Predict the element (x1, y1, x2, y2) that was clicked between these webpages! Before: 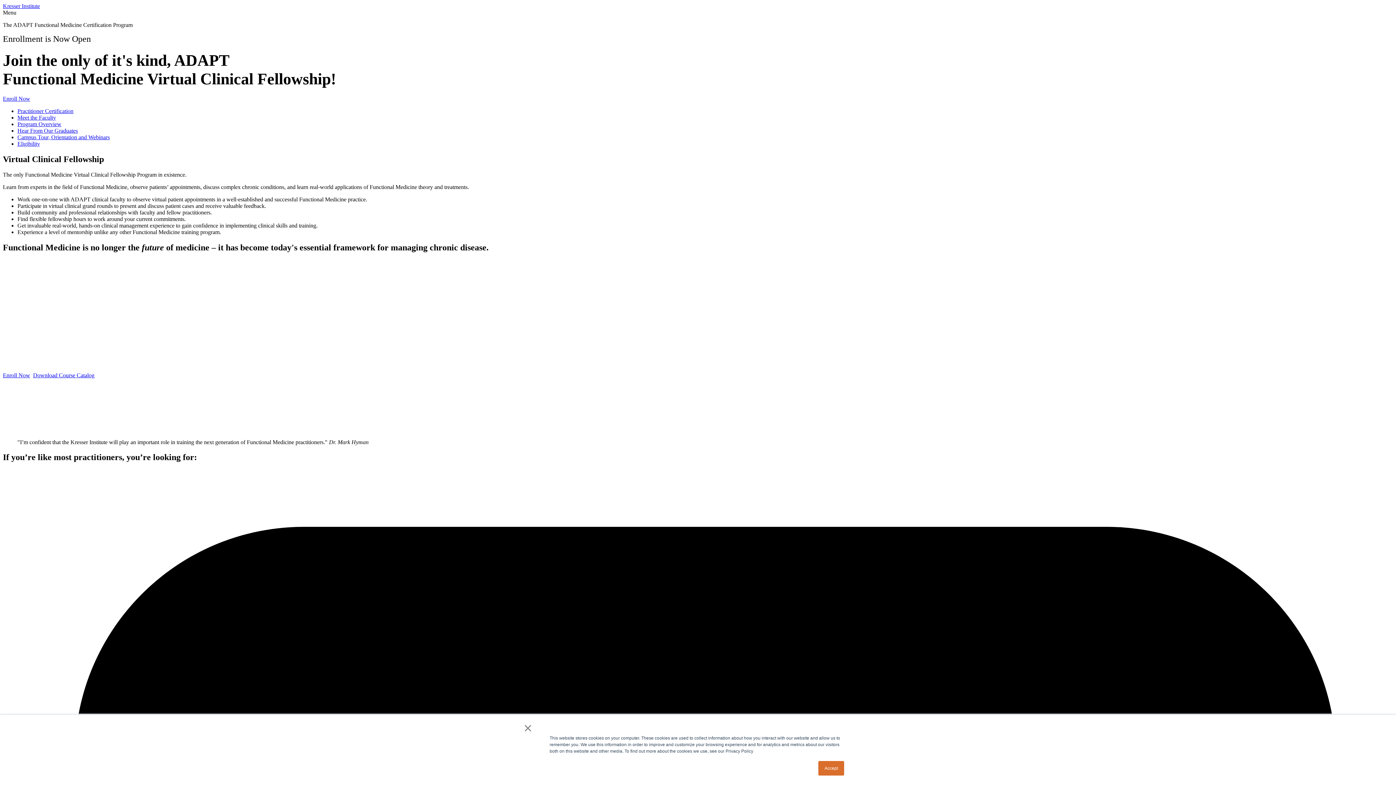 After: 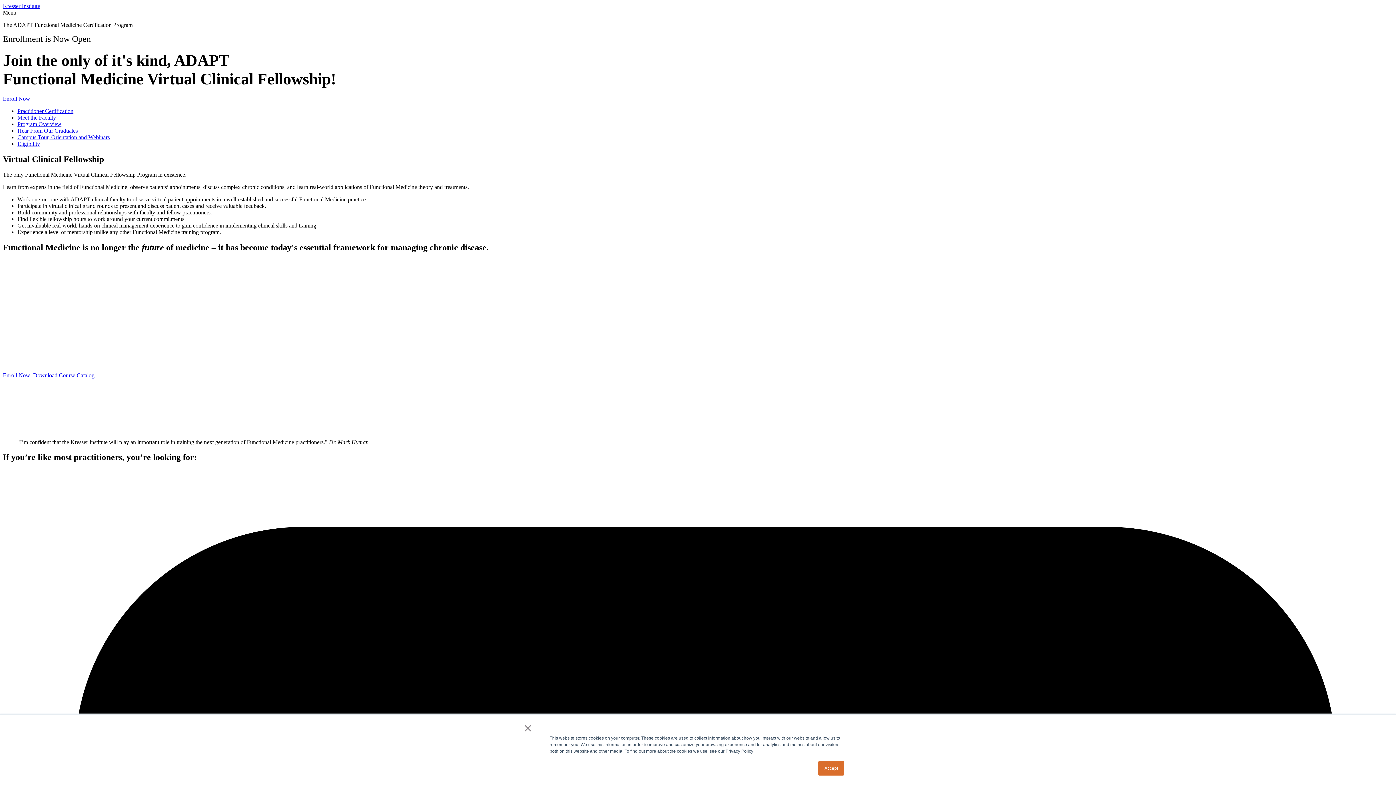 Action: bbox: (17, 134, 109, 140) label: Campus Tour, Orientation and Webinars